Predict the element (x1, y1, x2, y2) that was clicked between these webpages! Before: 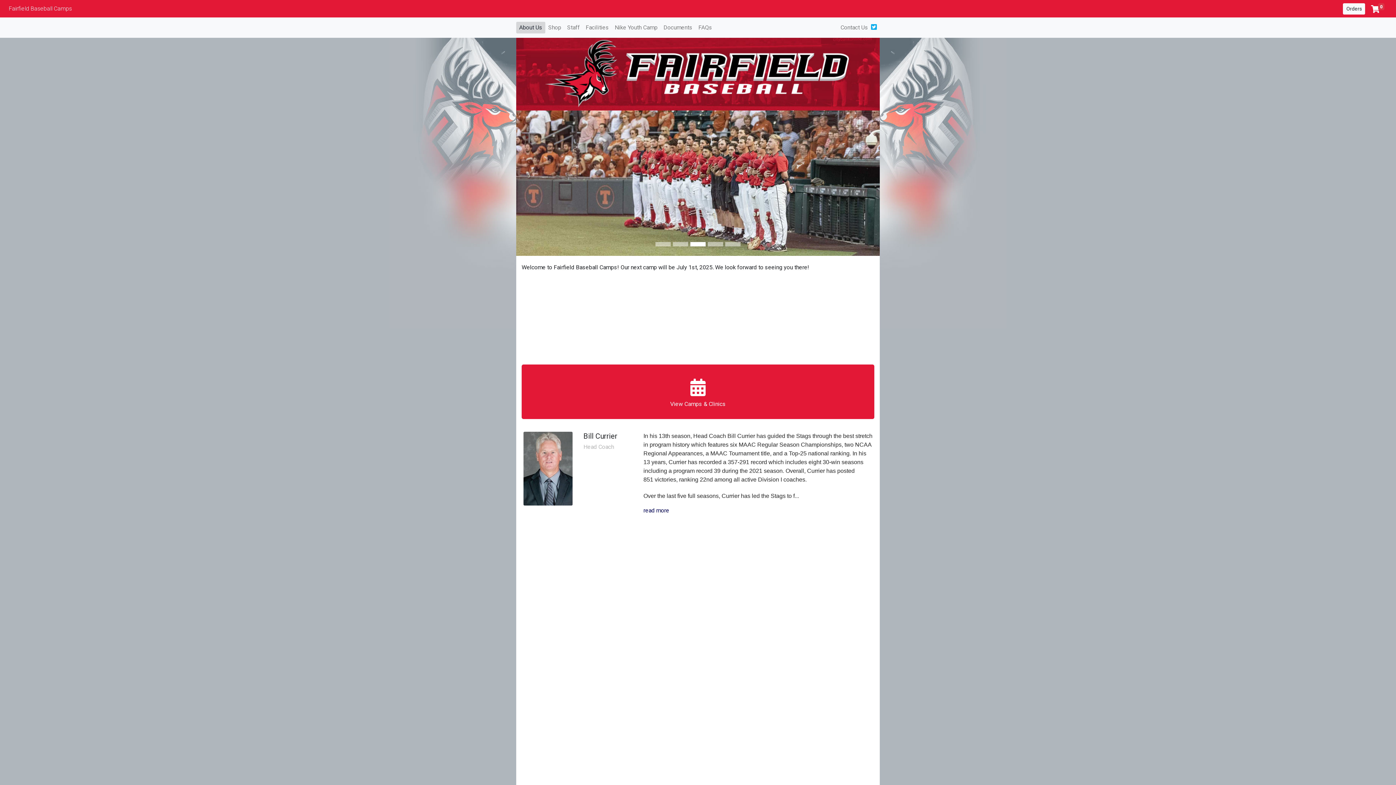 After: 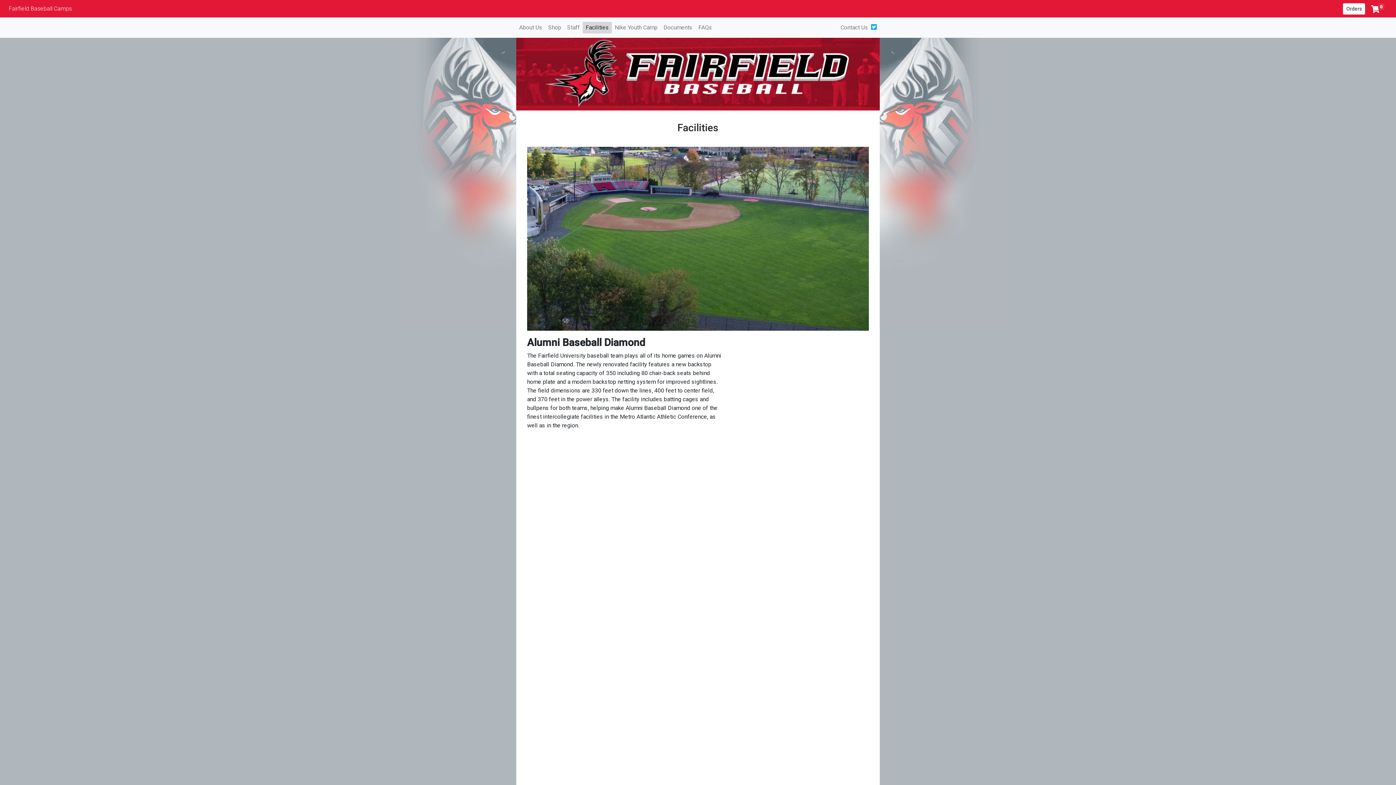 Action: bbox: (582, 21, 612, 33) label: Facilities